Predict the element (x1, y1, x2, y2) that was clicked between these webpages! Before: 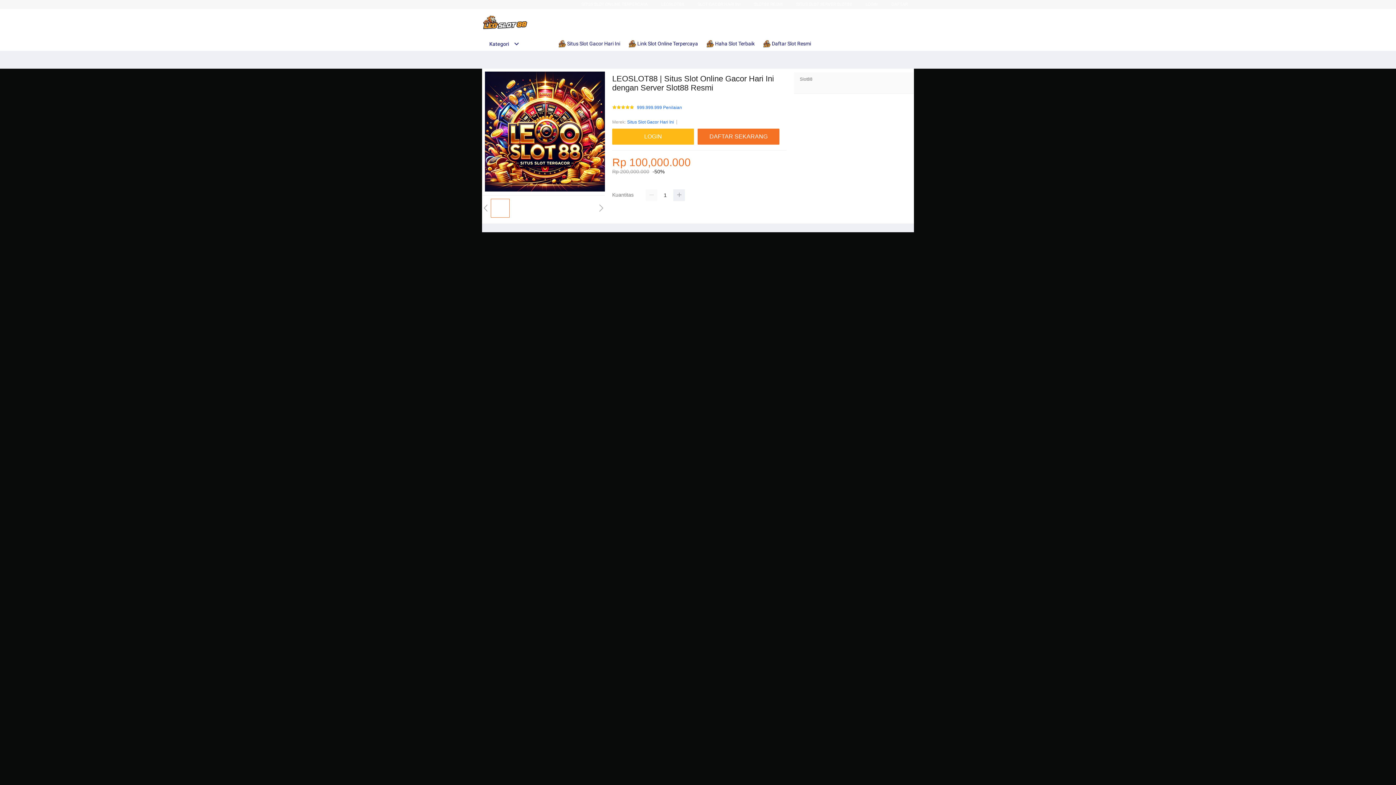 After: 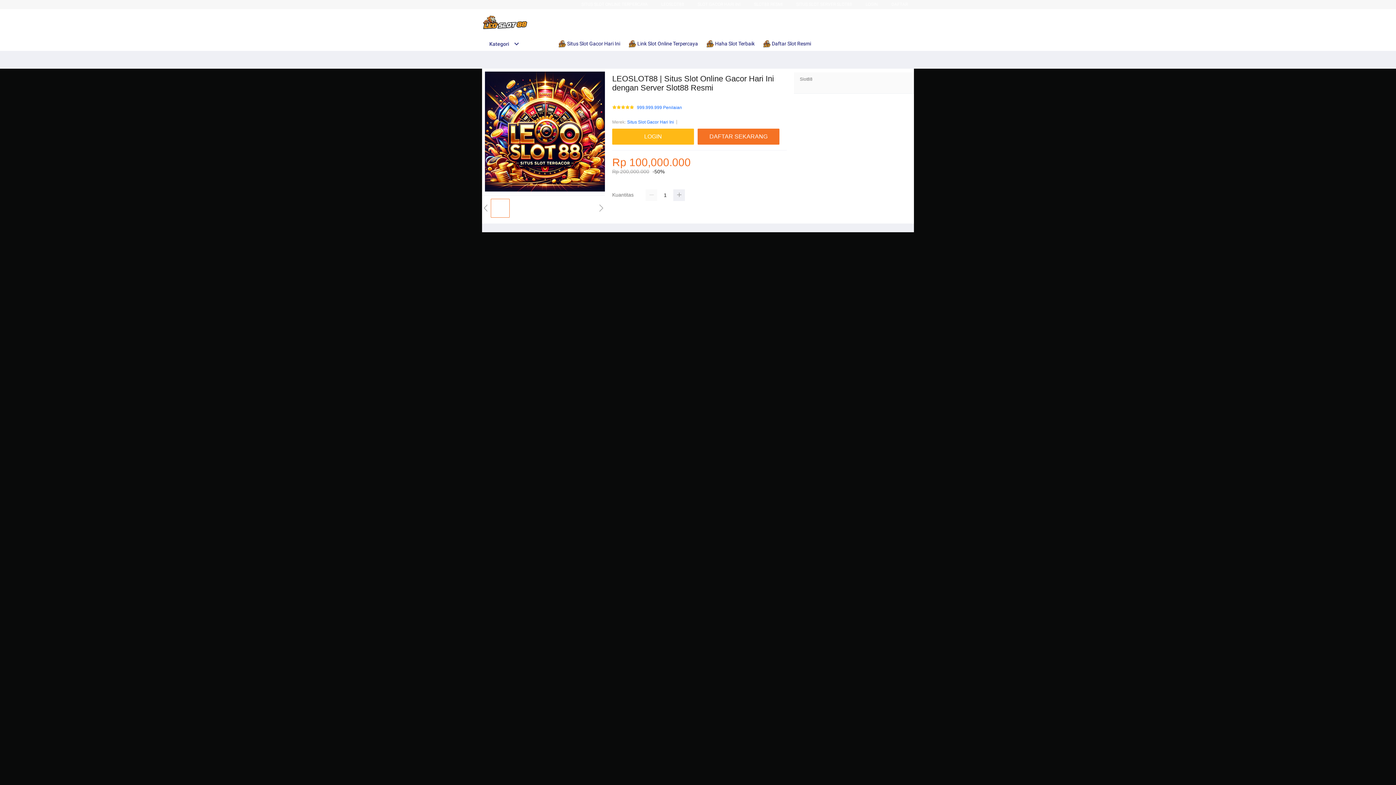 Action: bbox: (627, 118, 674, 125) label: Situs Slot Gacor Hari Ini